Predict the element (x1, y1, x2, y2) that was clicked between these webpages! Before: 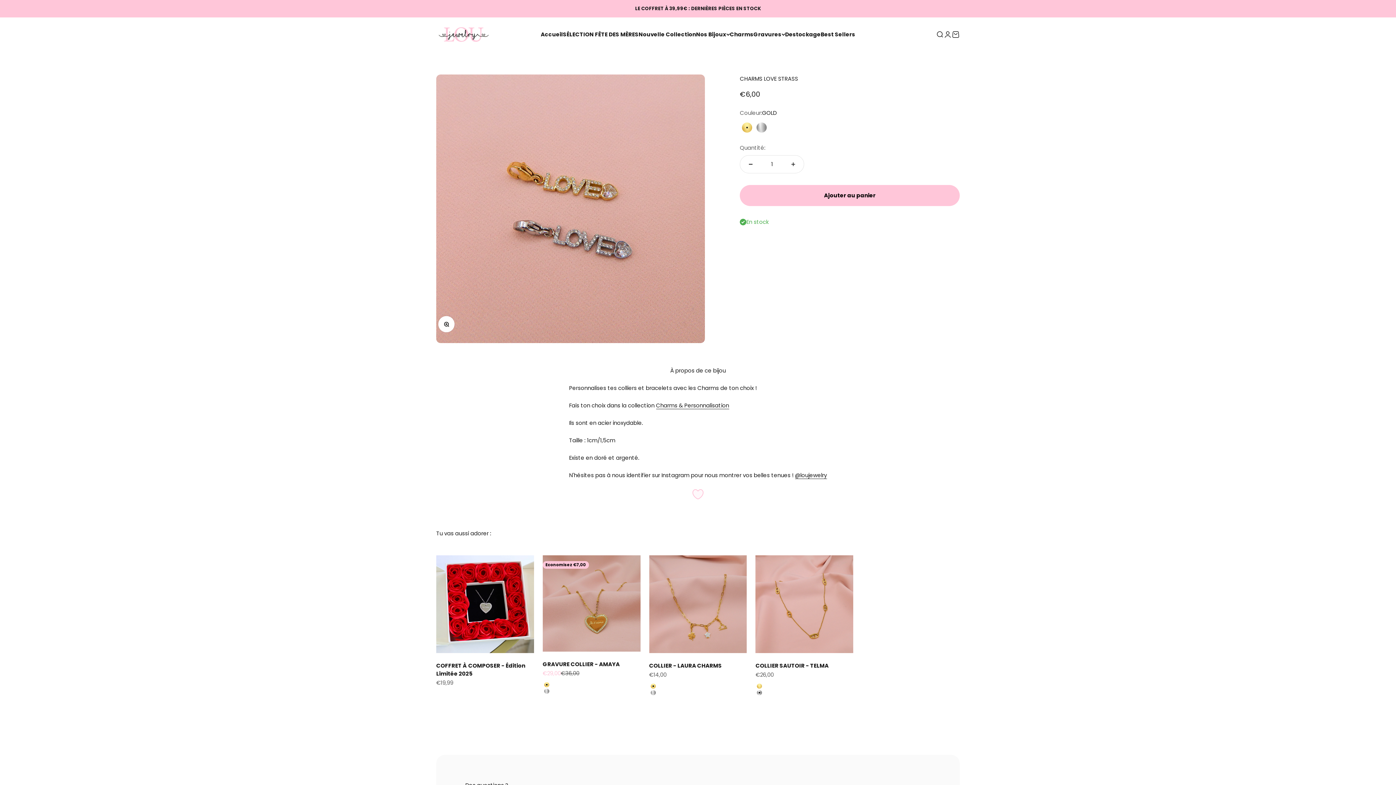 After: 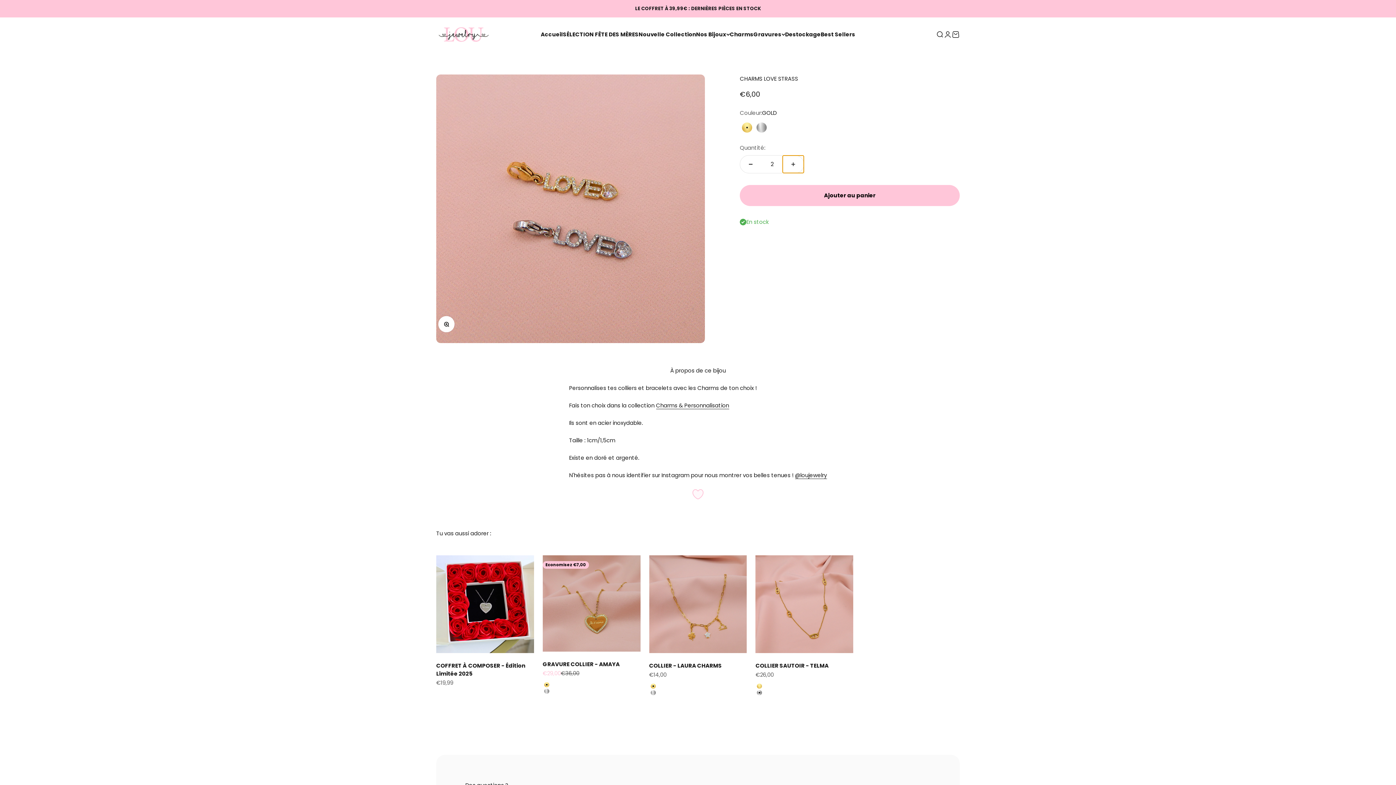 Action: bbox: (782, 155, 804, 173) label: Augmenter la quantité